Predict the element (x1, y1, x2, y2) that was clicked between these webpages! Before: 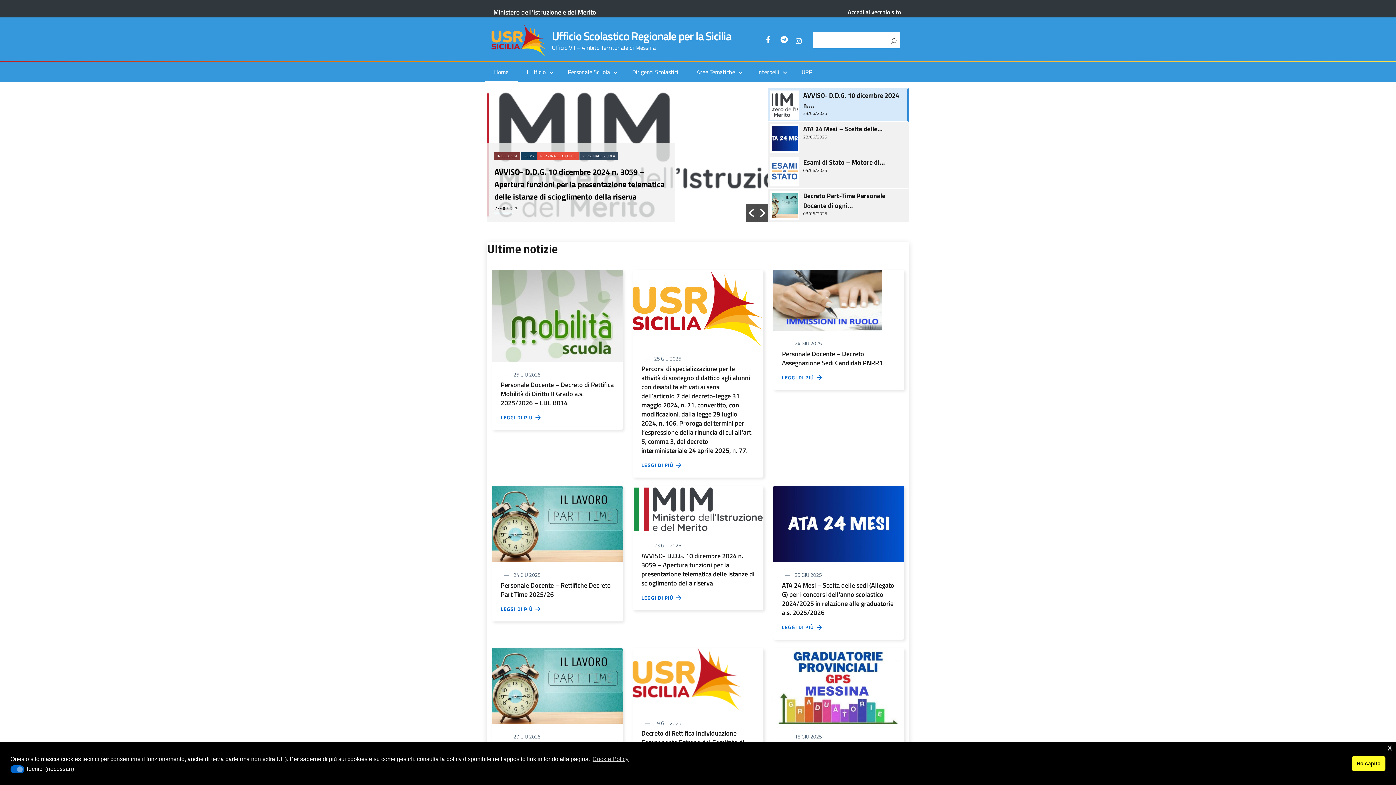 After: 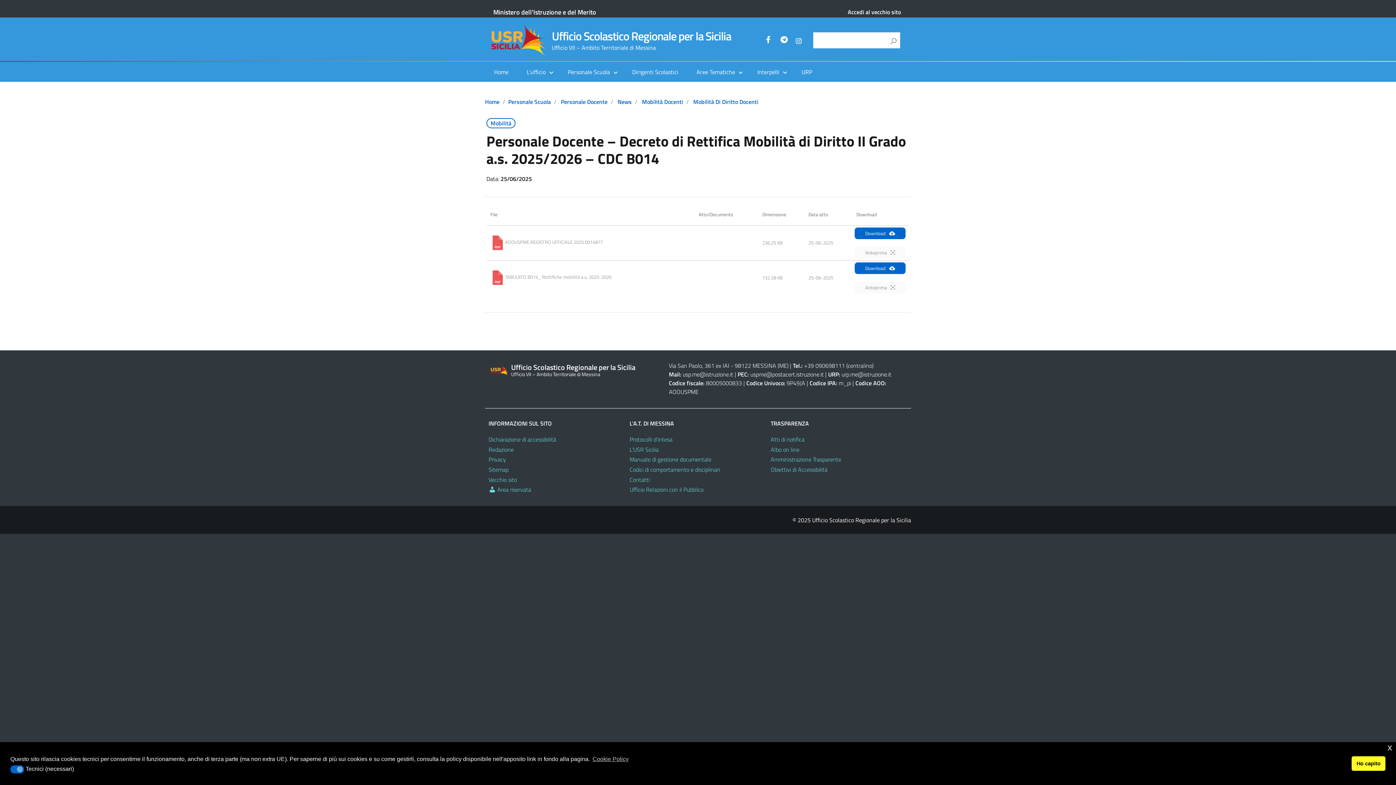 Action: label: LEGGI DI PIÙ   bbox: (500, 413, 541, 421)